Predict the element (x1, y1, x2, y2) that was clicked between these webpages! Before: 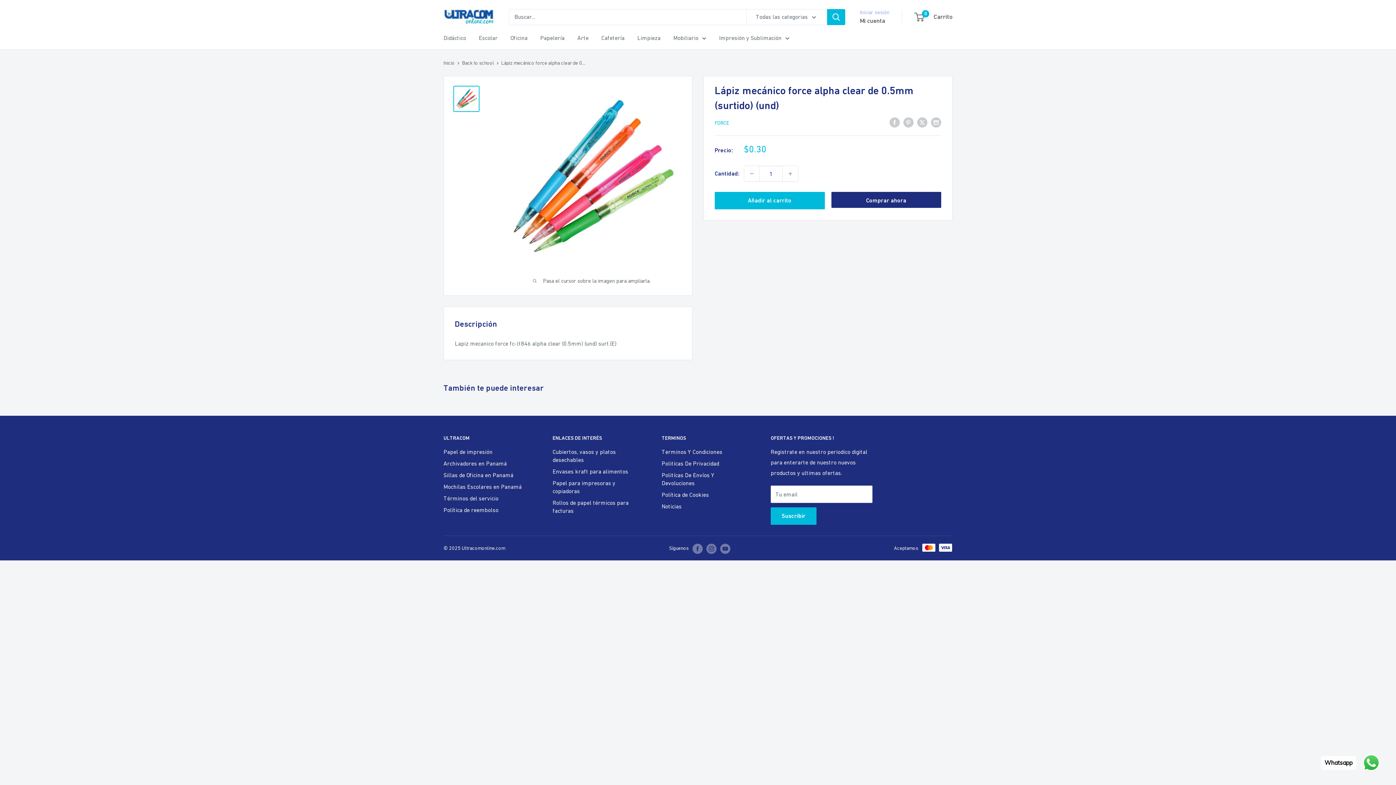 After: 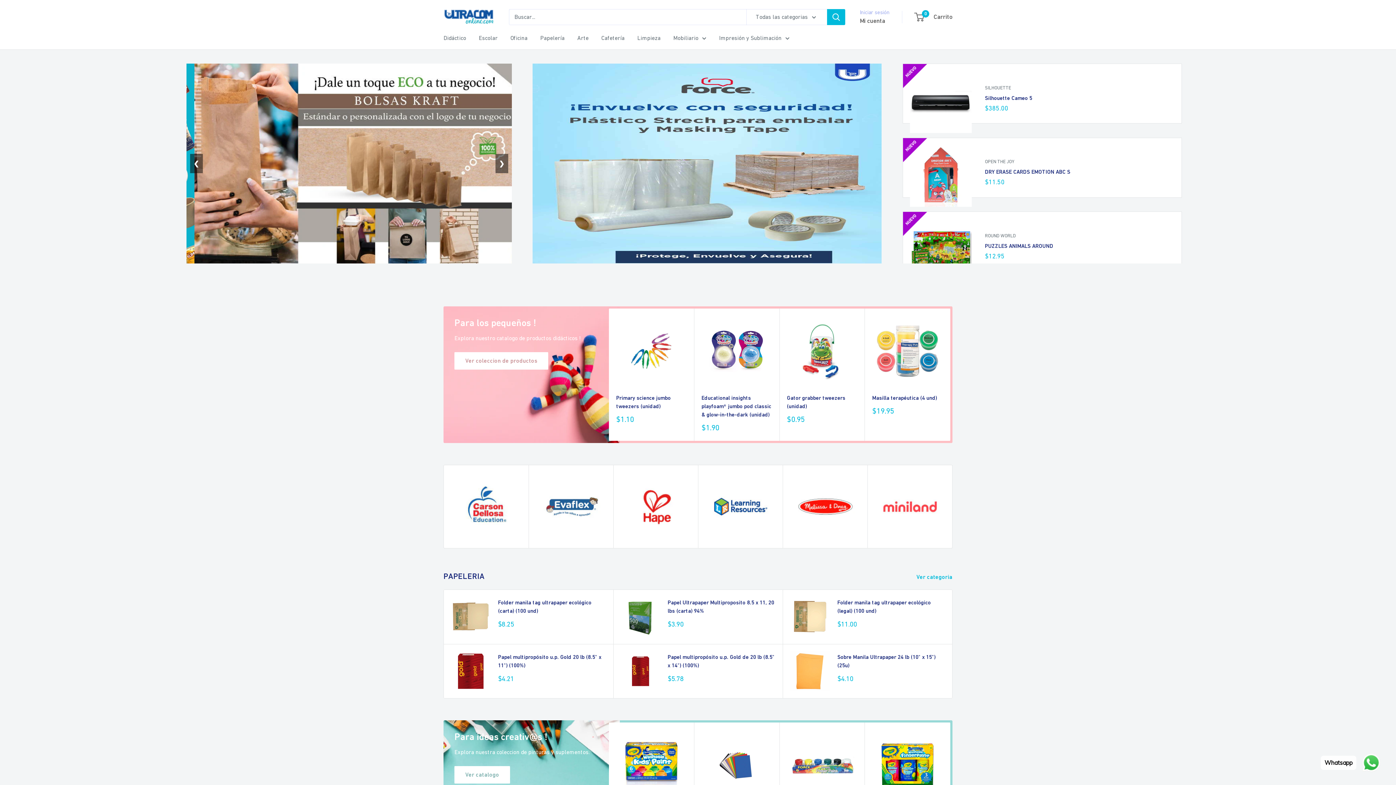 Action: bbox: (443, 60, 454, 65) label: Inicio